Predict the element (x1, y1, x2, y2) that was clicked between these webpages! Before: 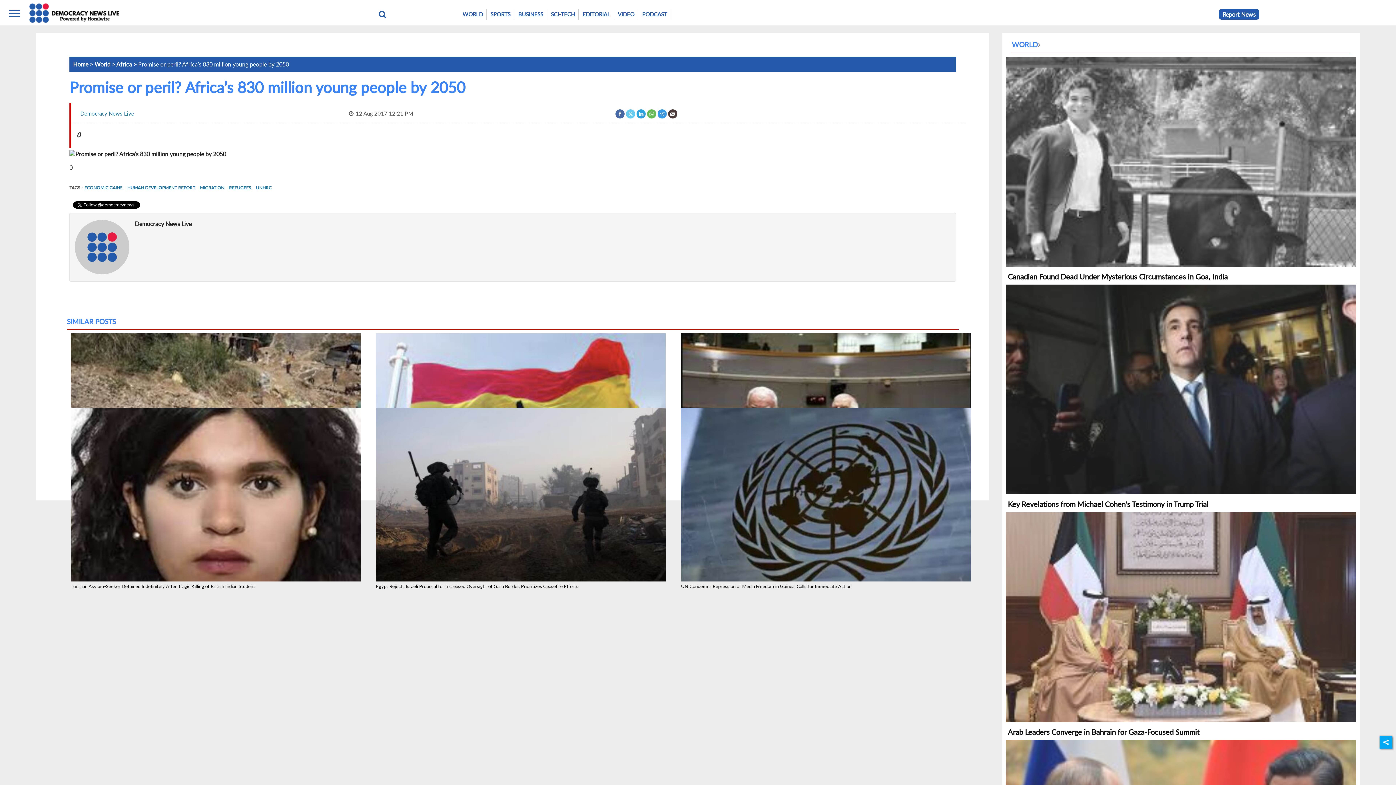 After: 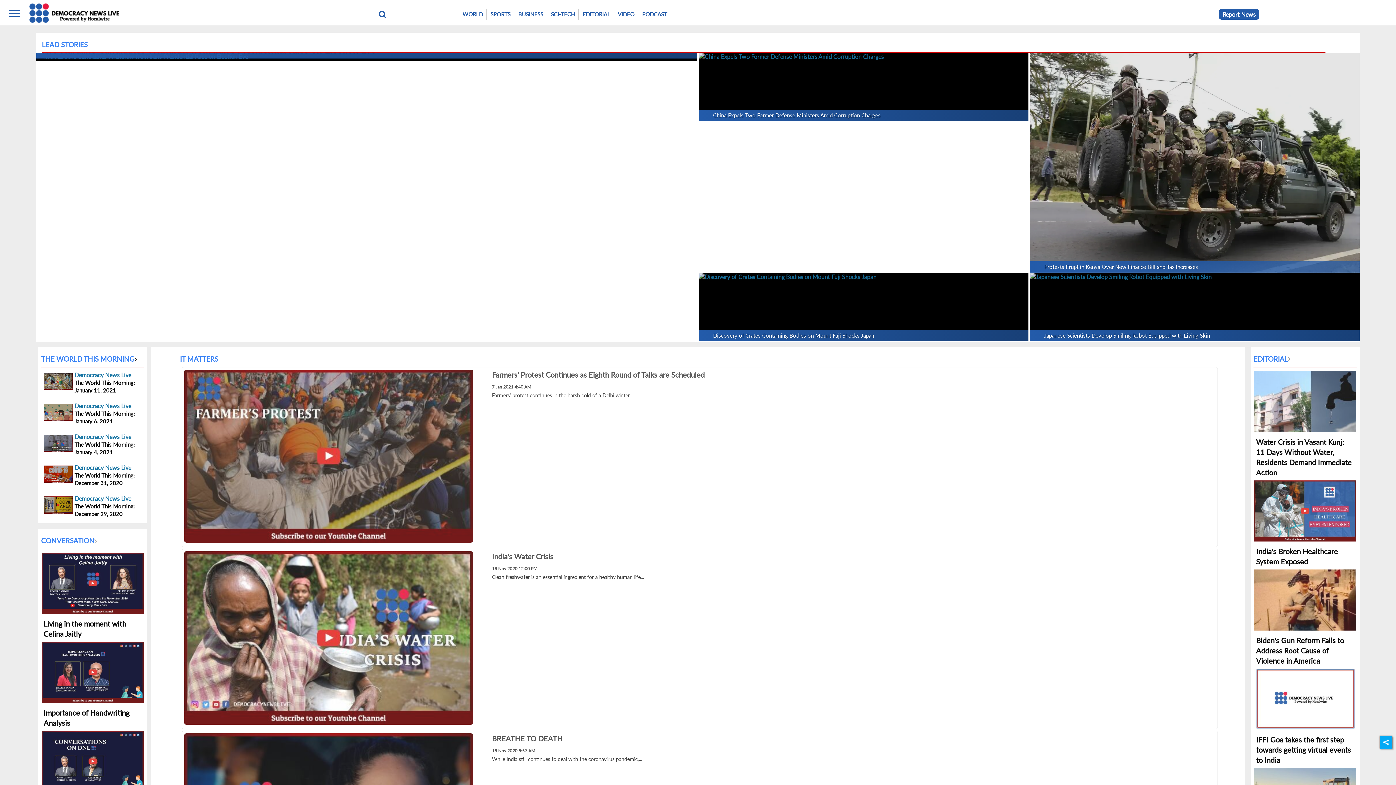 Action: bbox: (25, 2, 120, 23)